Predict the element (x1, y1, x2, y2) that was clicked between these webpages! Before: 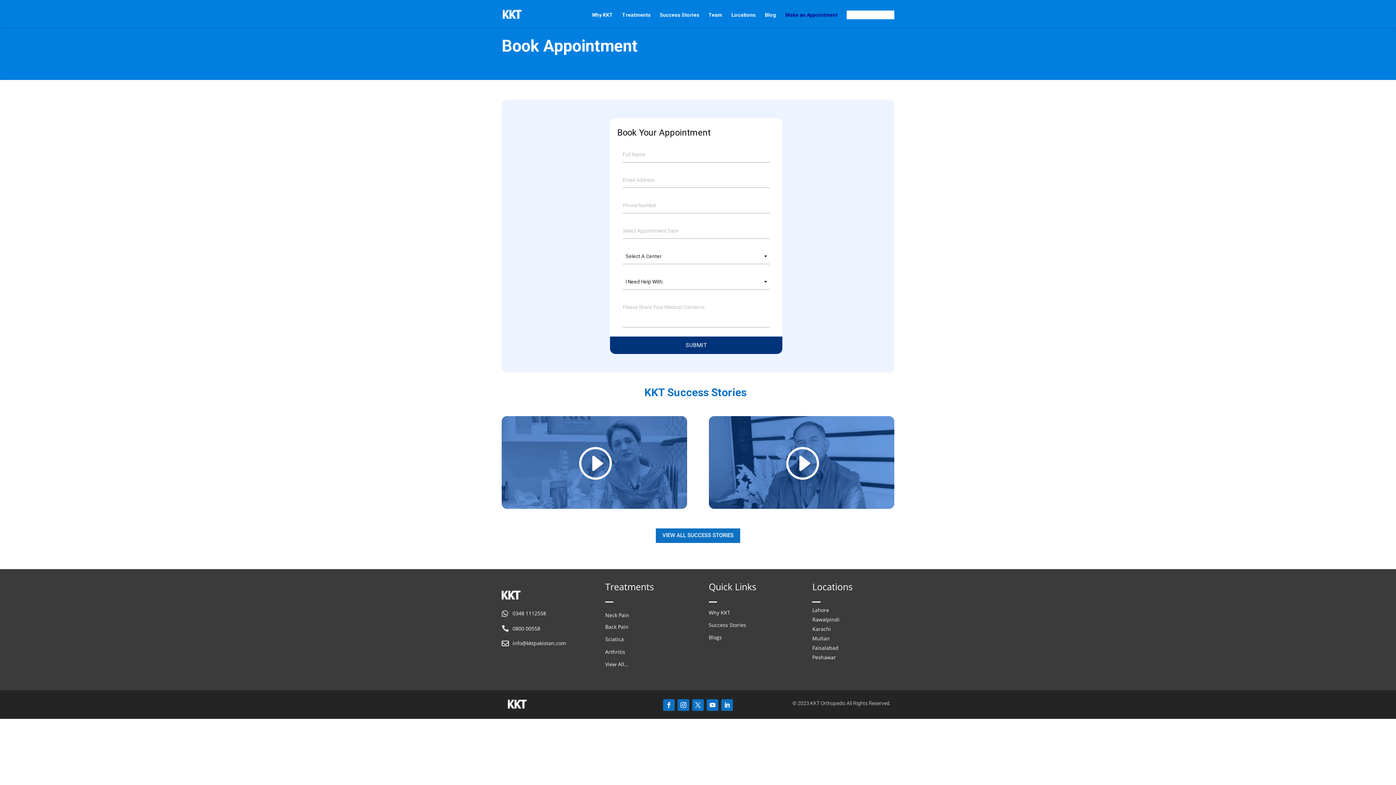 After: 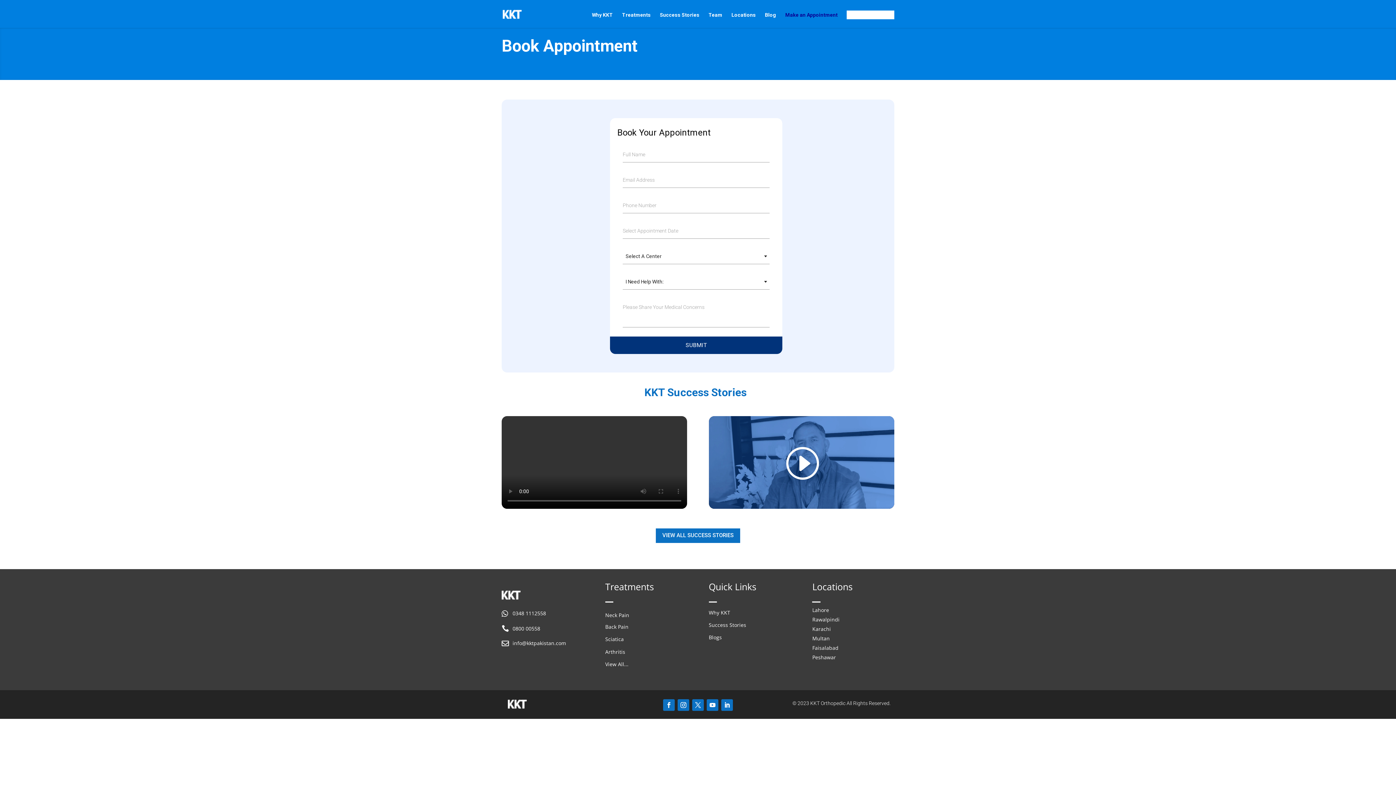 Action: bbox: (577, 445, 612, 481)